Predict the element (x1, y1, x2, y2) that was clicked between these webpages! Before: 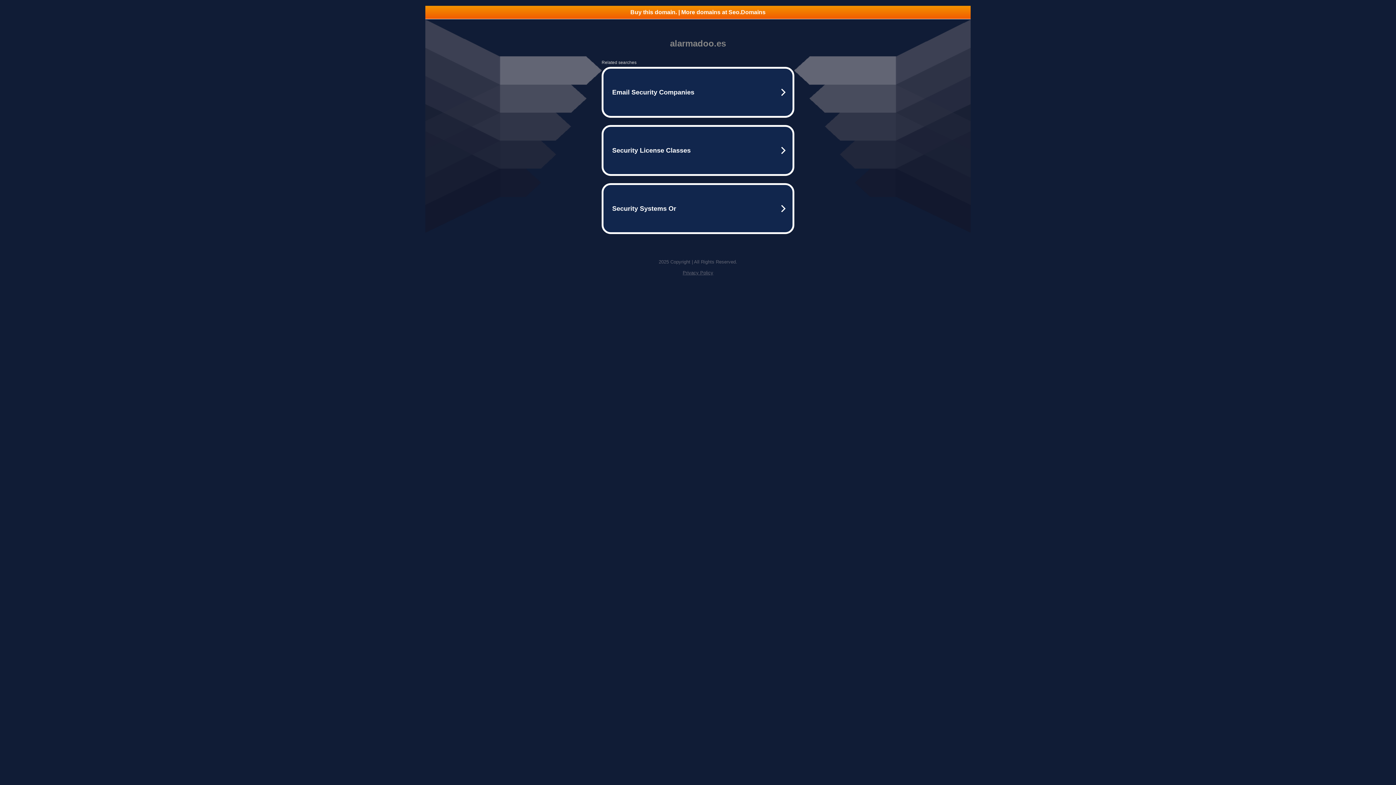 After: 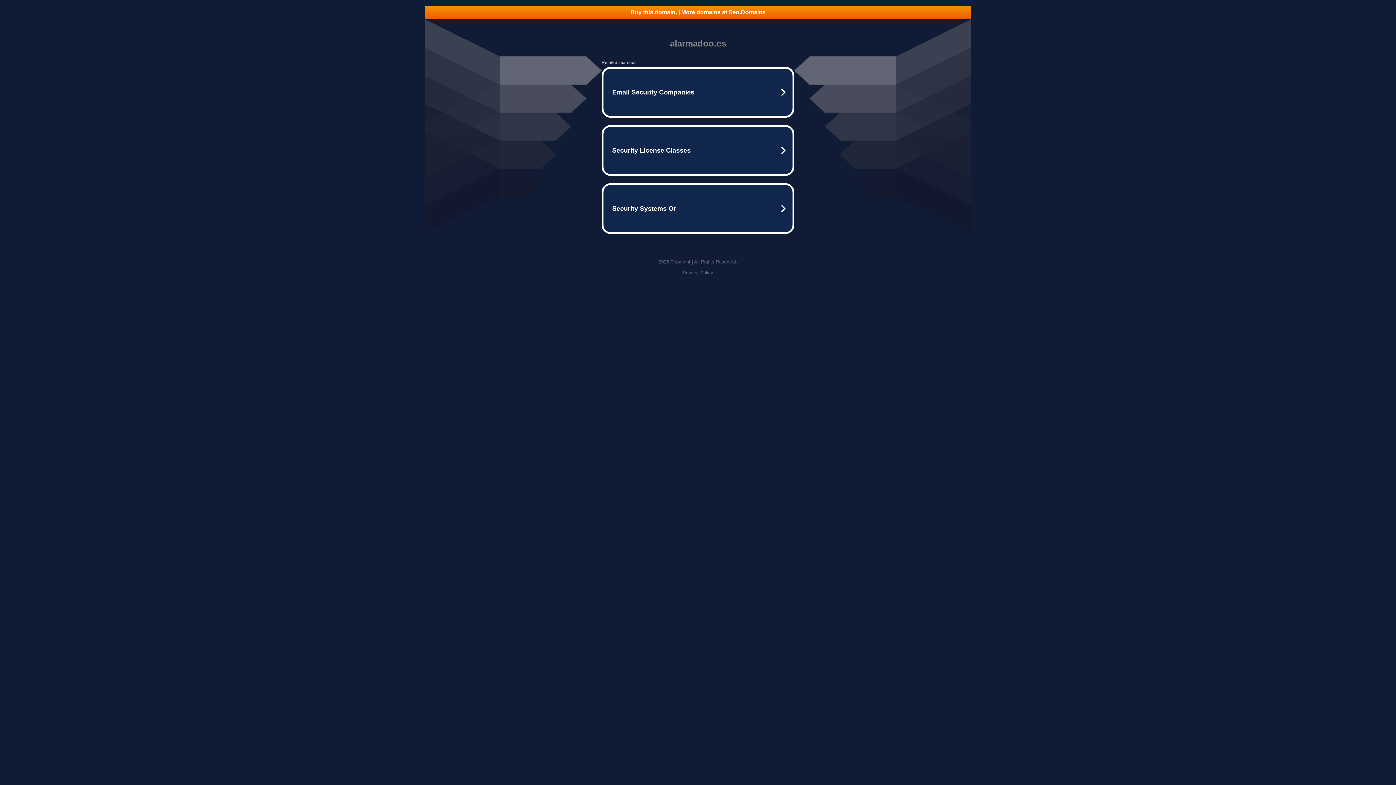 Action: label: Privacy Policy bbox: (682, 270, 713, 275)